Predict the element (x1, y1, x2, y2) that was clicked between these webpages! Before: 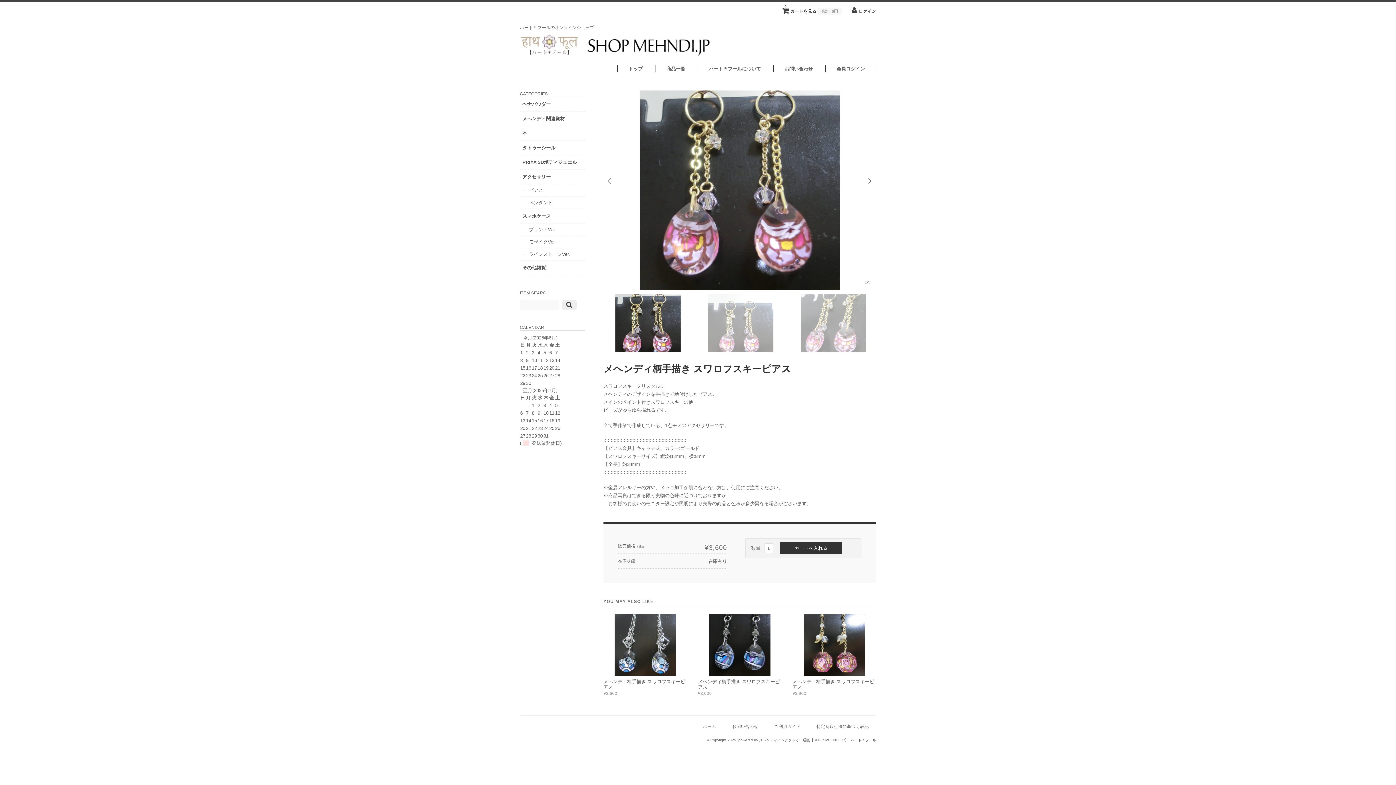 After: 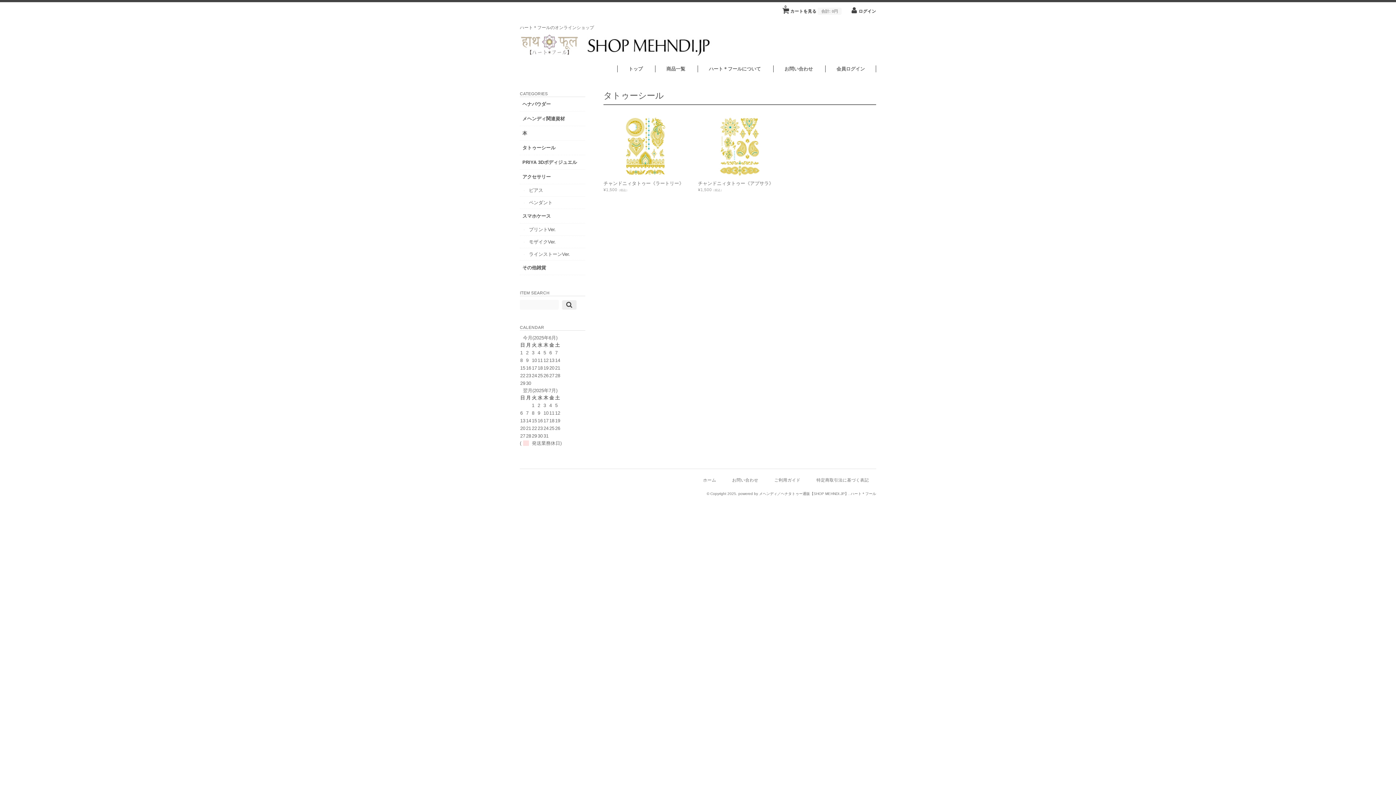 Action: label: タトゥーシール bbox: (520, 140, 585, 155)